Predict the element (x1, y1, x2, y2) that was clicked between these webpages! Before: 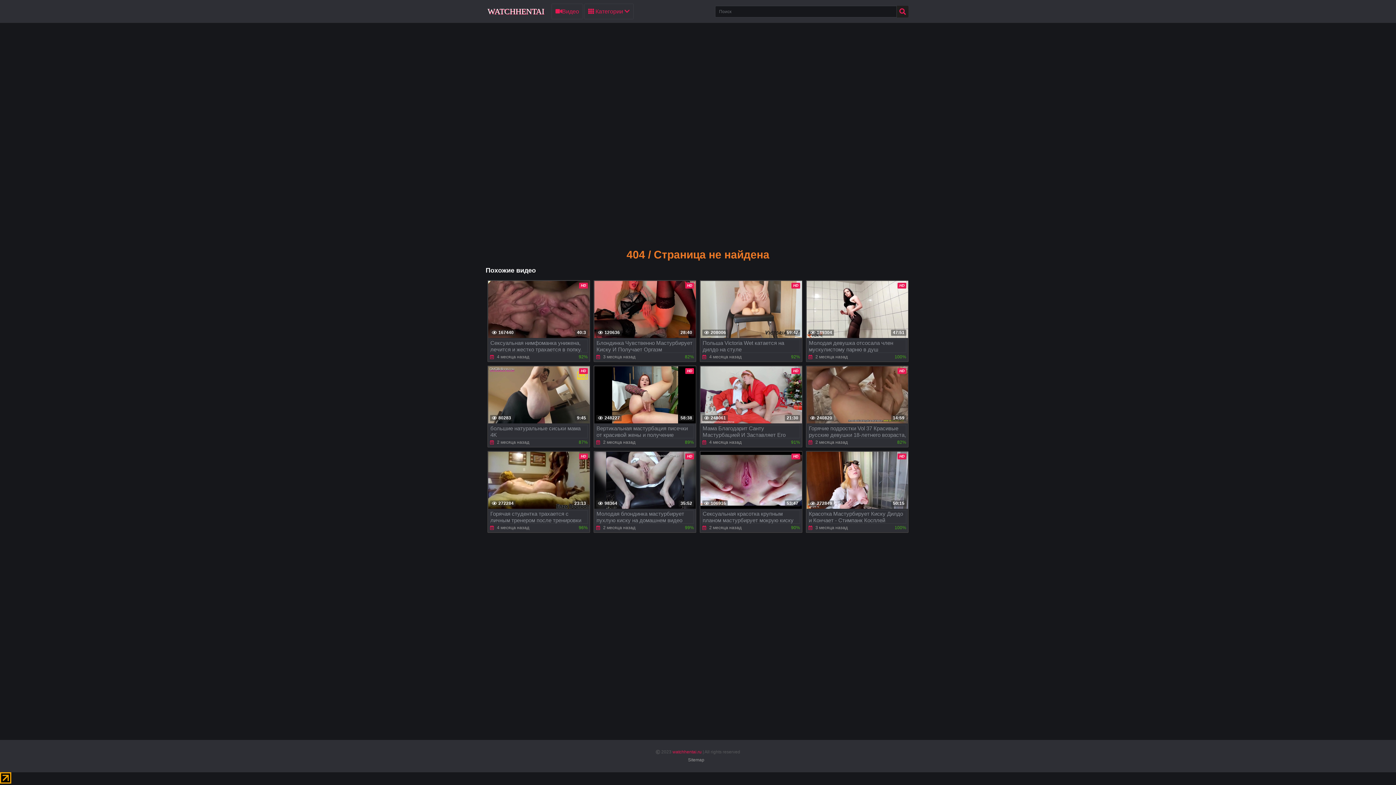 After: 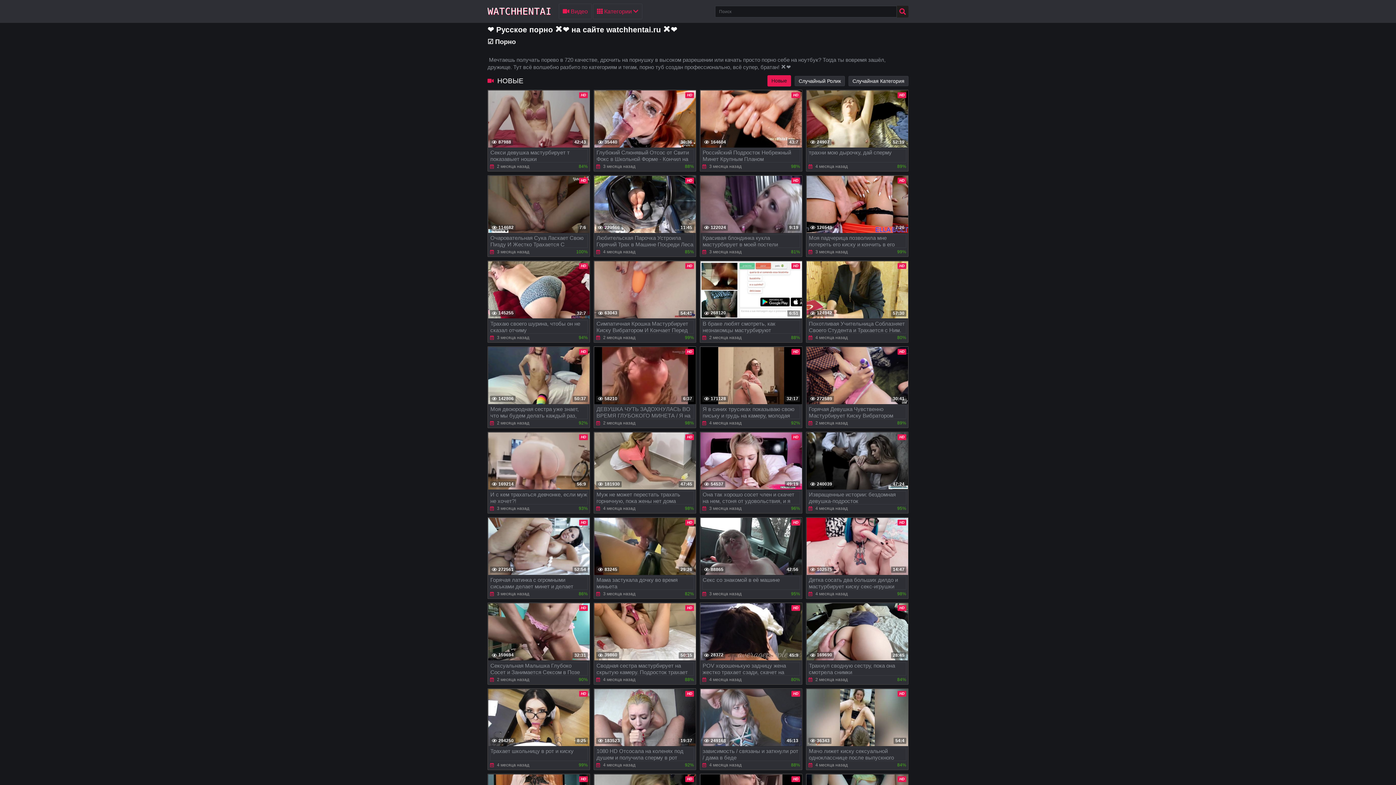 Action: label: WATCHHENTAI bbox: (487, 9, 544, 15)